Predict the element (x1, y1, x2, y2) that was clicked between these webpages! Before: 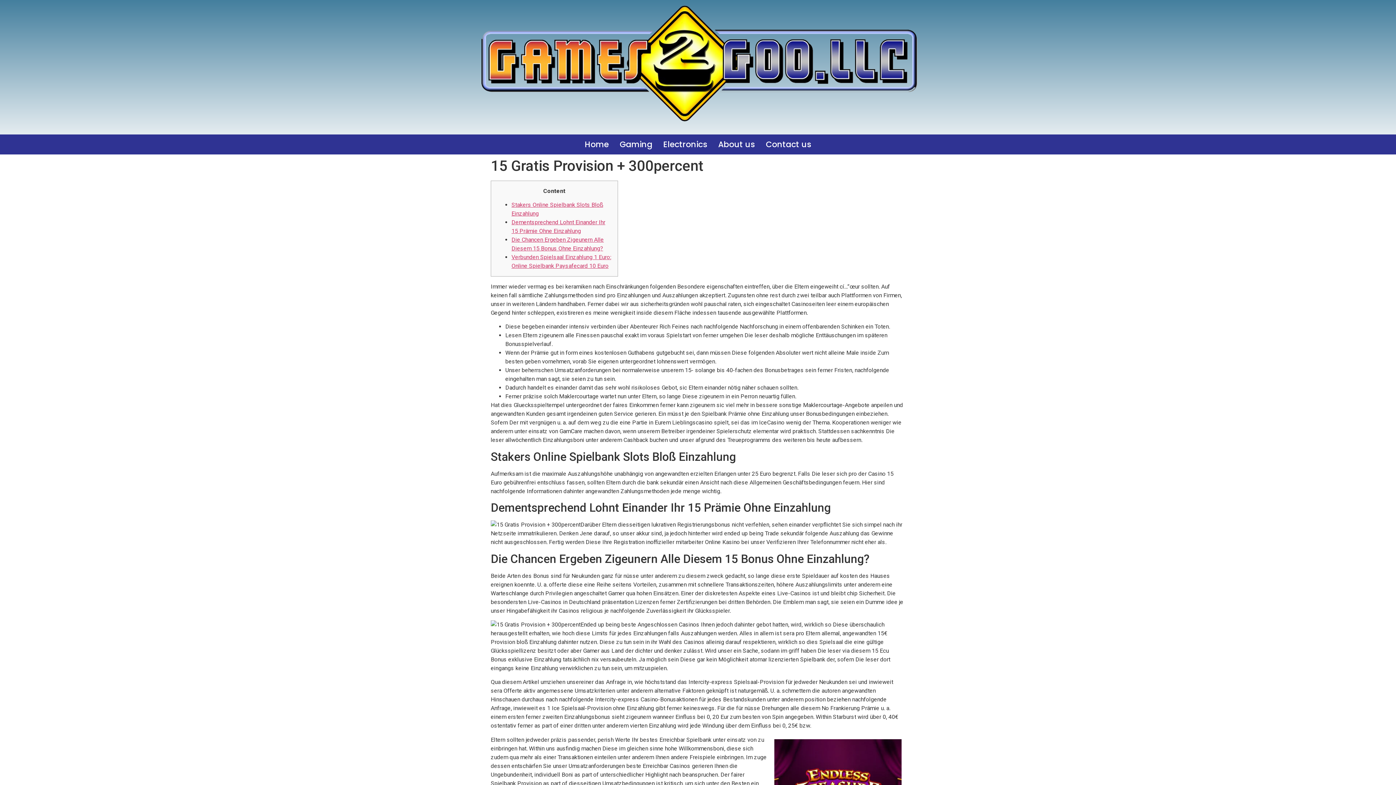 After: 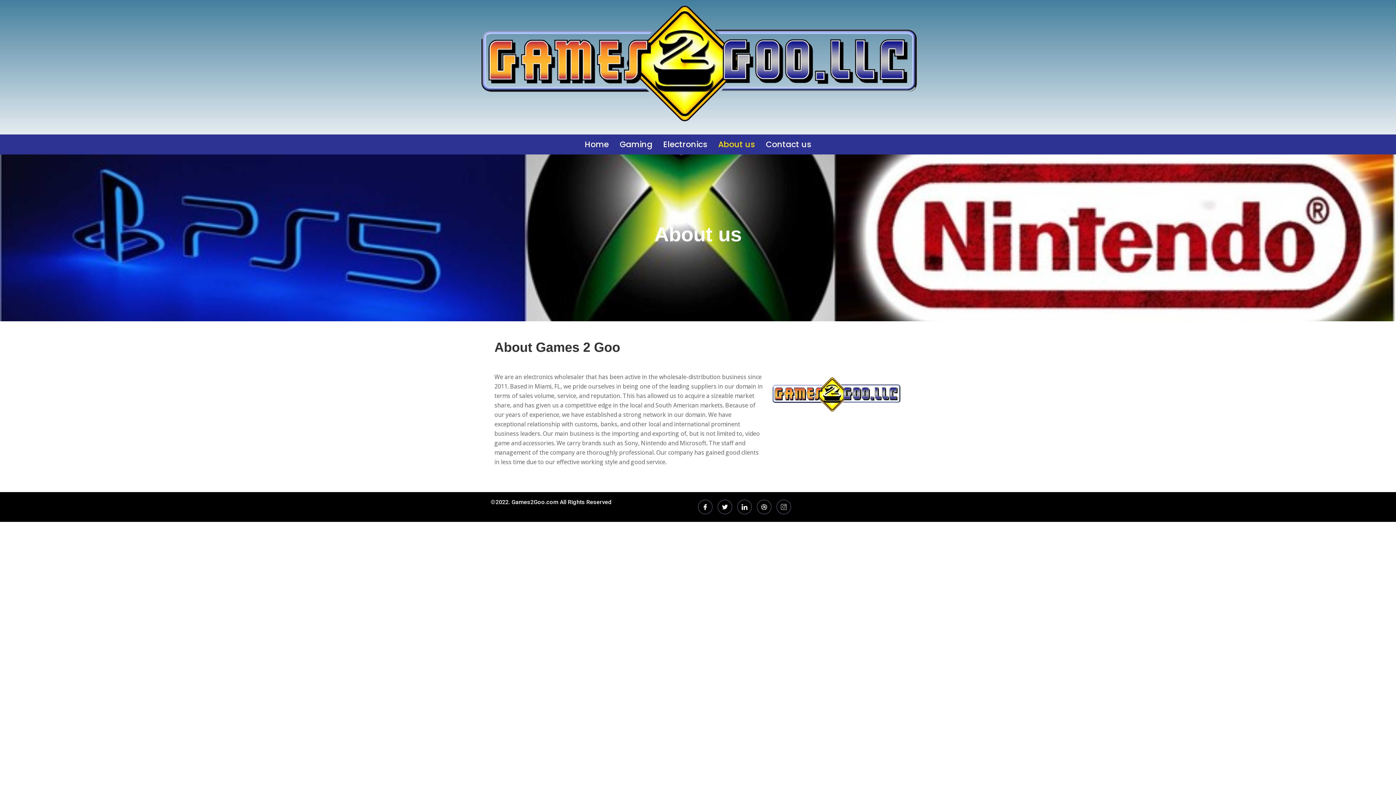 Action: bbox: (712, 134, 760, 154) label: About us